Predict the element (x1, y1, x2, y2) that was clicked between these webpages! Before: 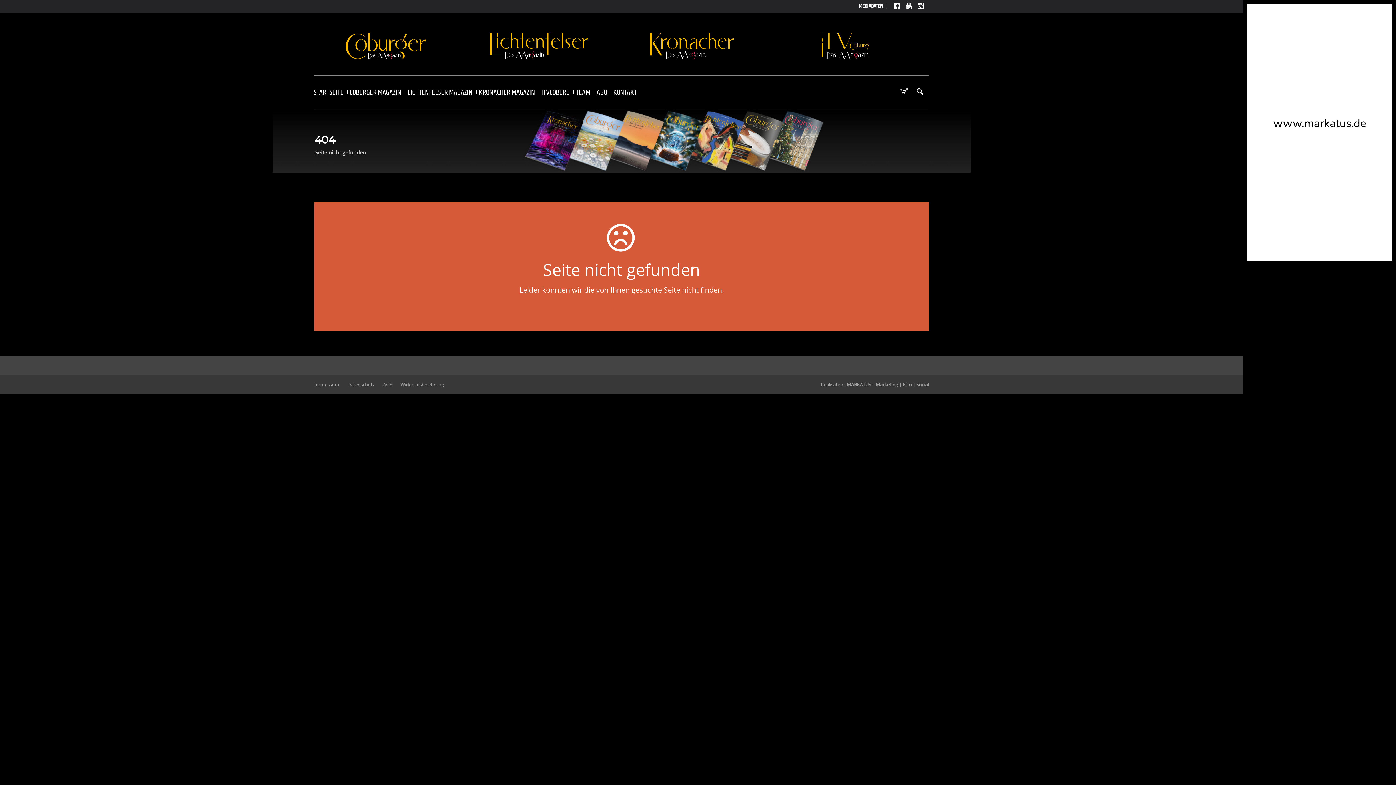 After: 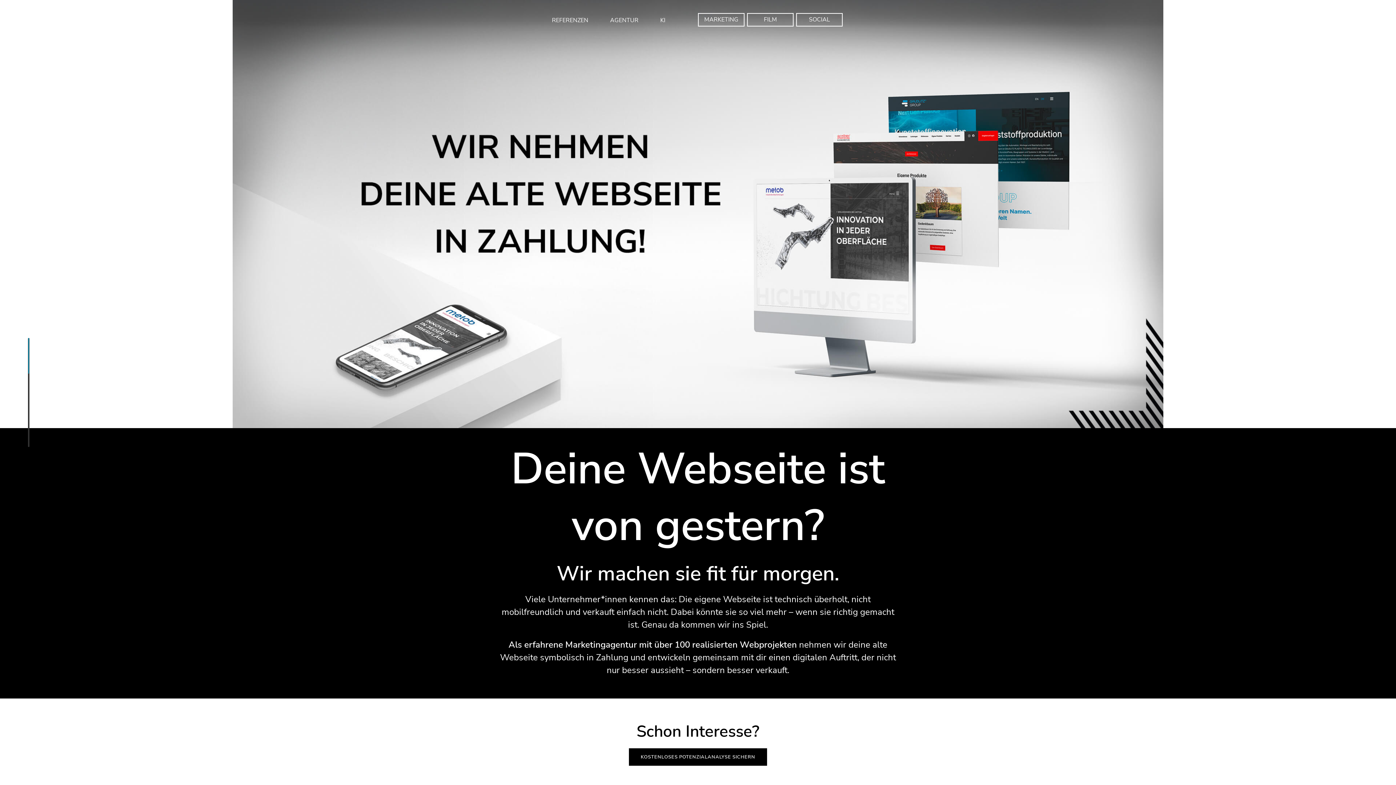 Action: bbox: (1247, 2, 1392, 263)